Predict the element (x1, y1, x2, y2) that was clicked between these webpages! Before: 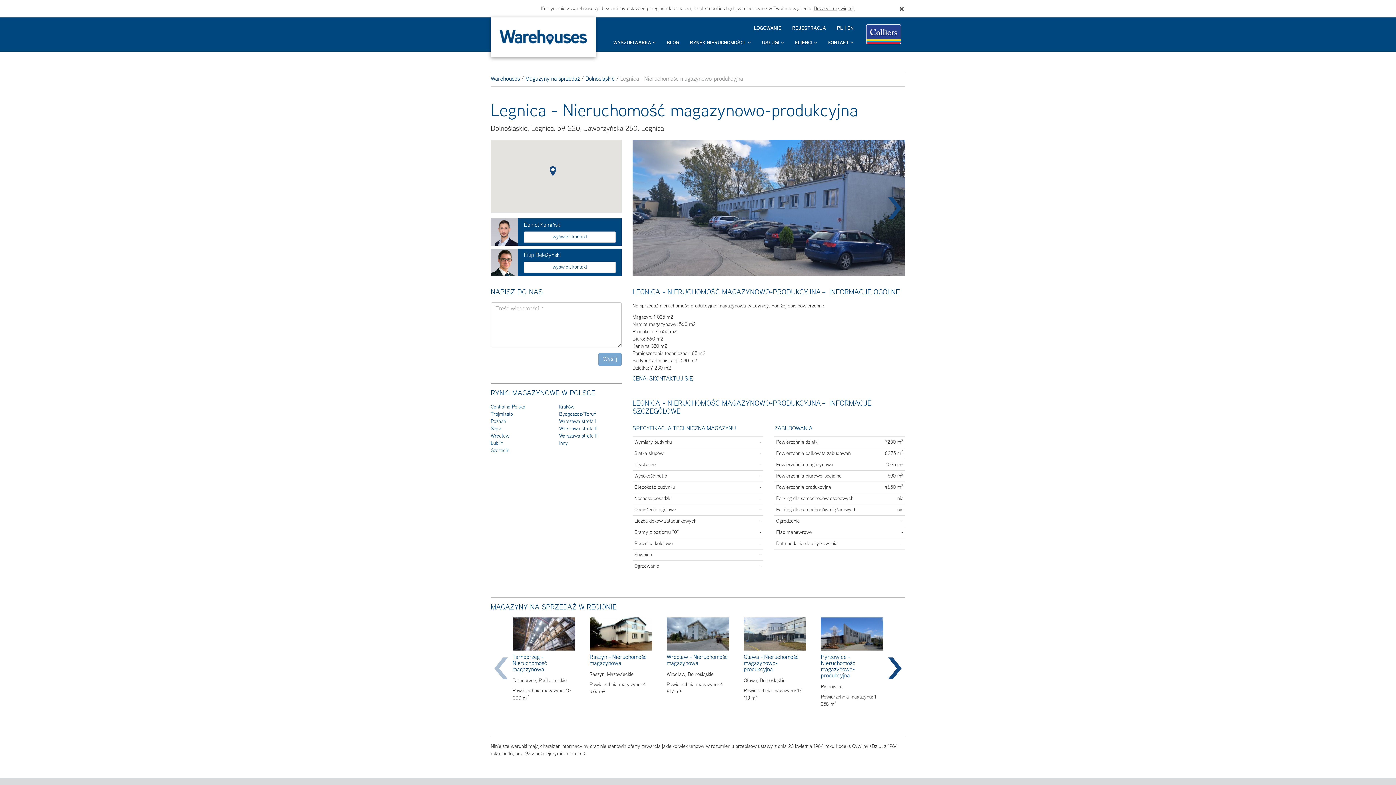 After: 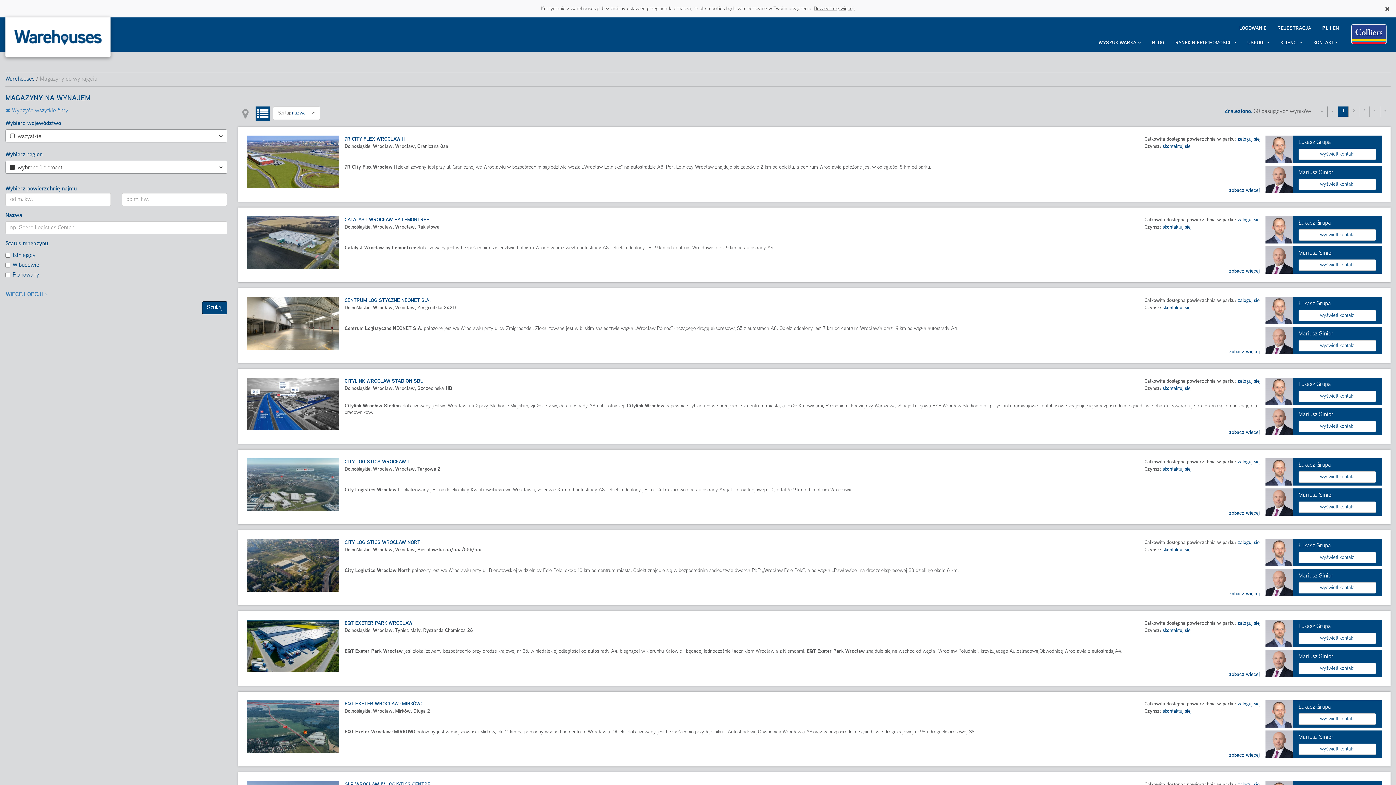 Action: bbox: (490, 433, 509, 439) label: Wrocław